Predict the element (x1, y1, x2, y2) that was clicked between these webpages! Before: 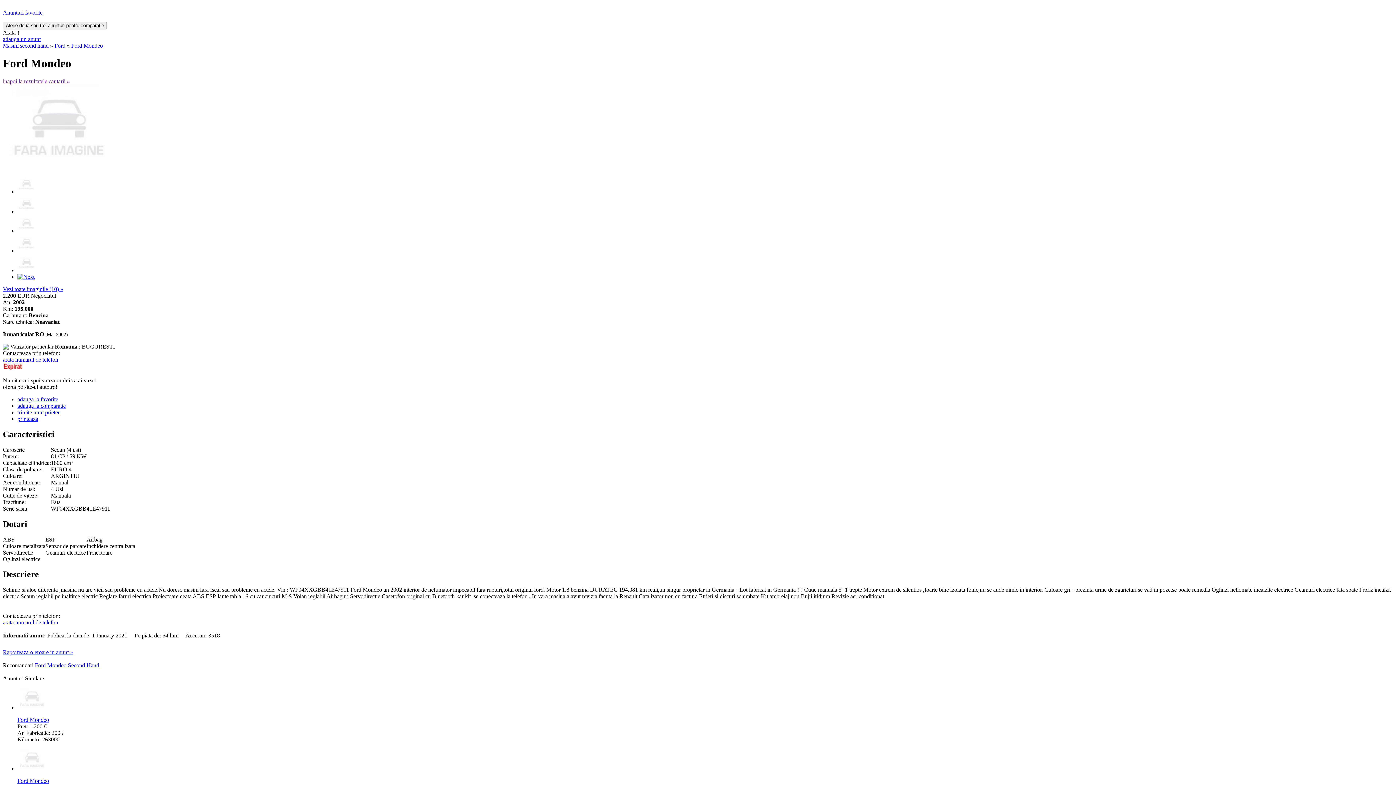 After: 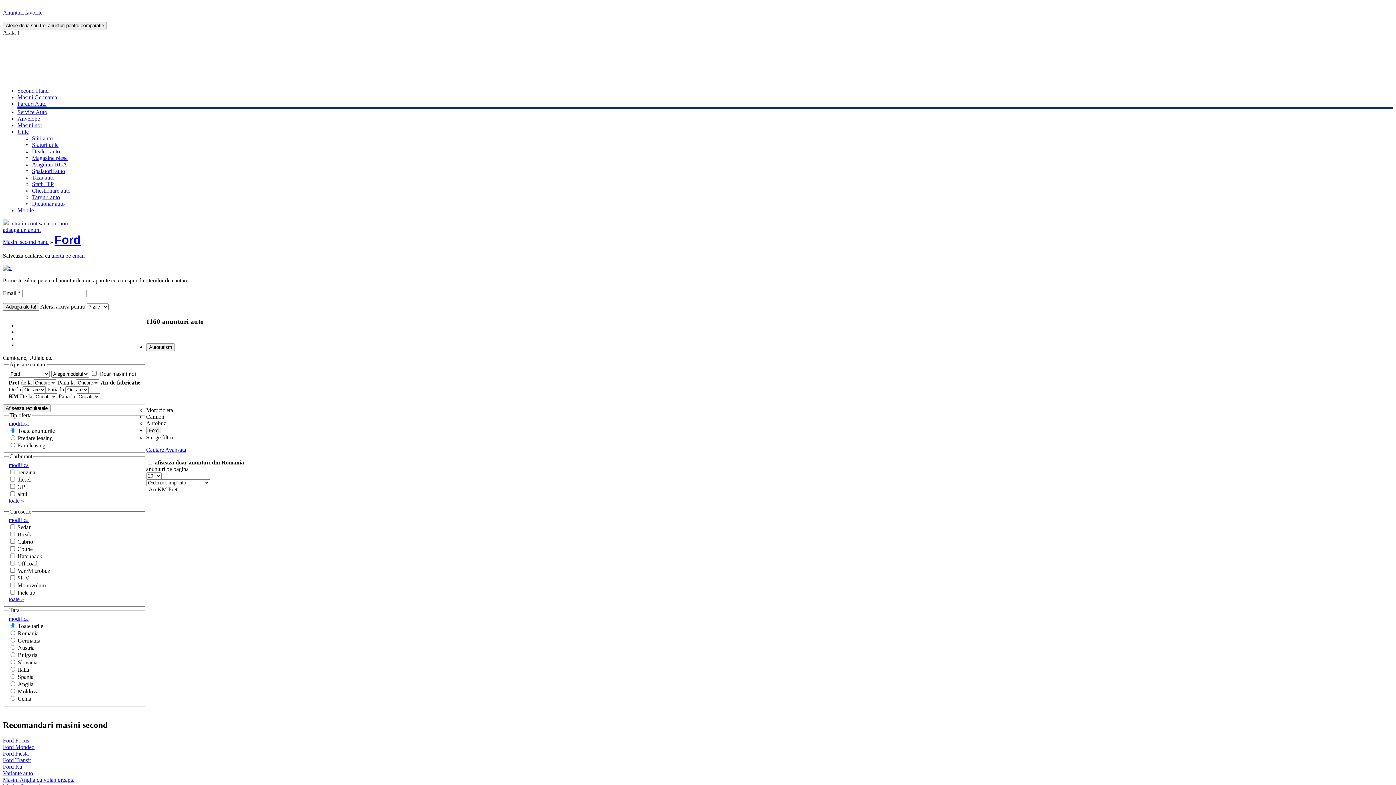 Action: bbox: (54, 42, 65, 48) label: Ford